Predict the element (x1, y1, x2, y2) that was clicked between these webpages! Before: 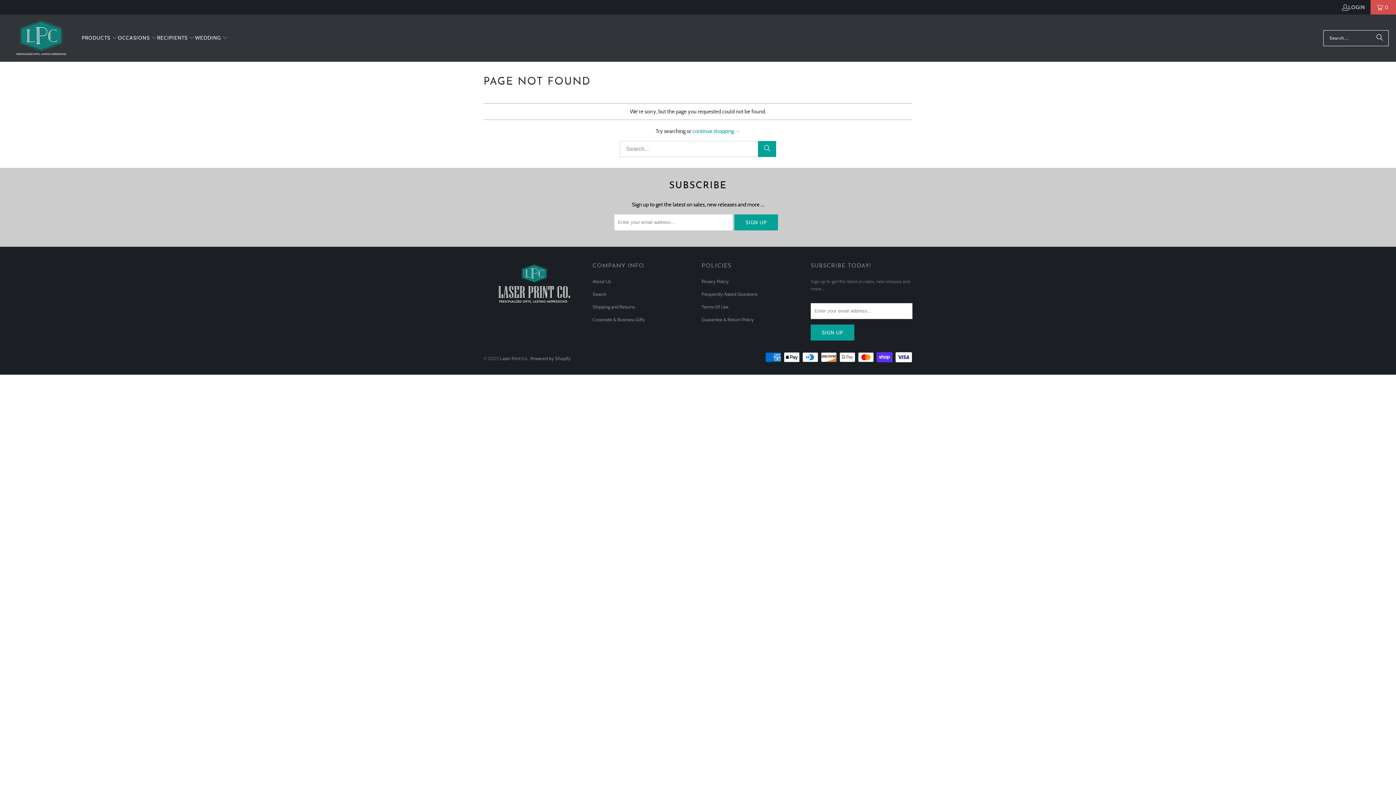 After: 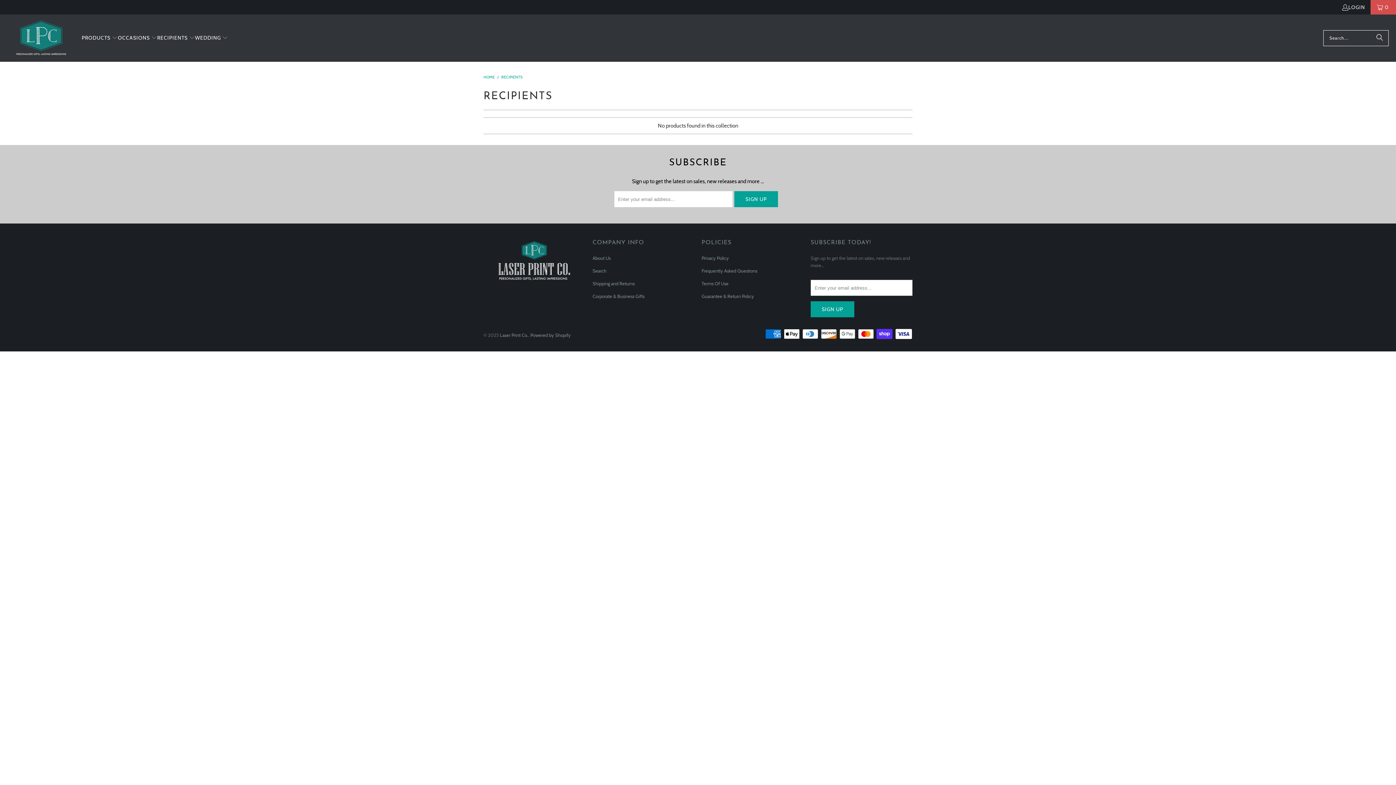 Action: bbox: (157, 29, 195, 47) label: RECIPIENTS 